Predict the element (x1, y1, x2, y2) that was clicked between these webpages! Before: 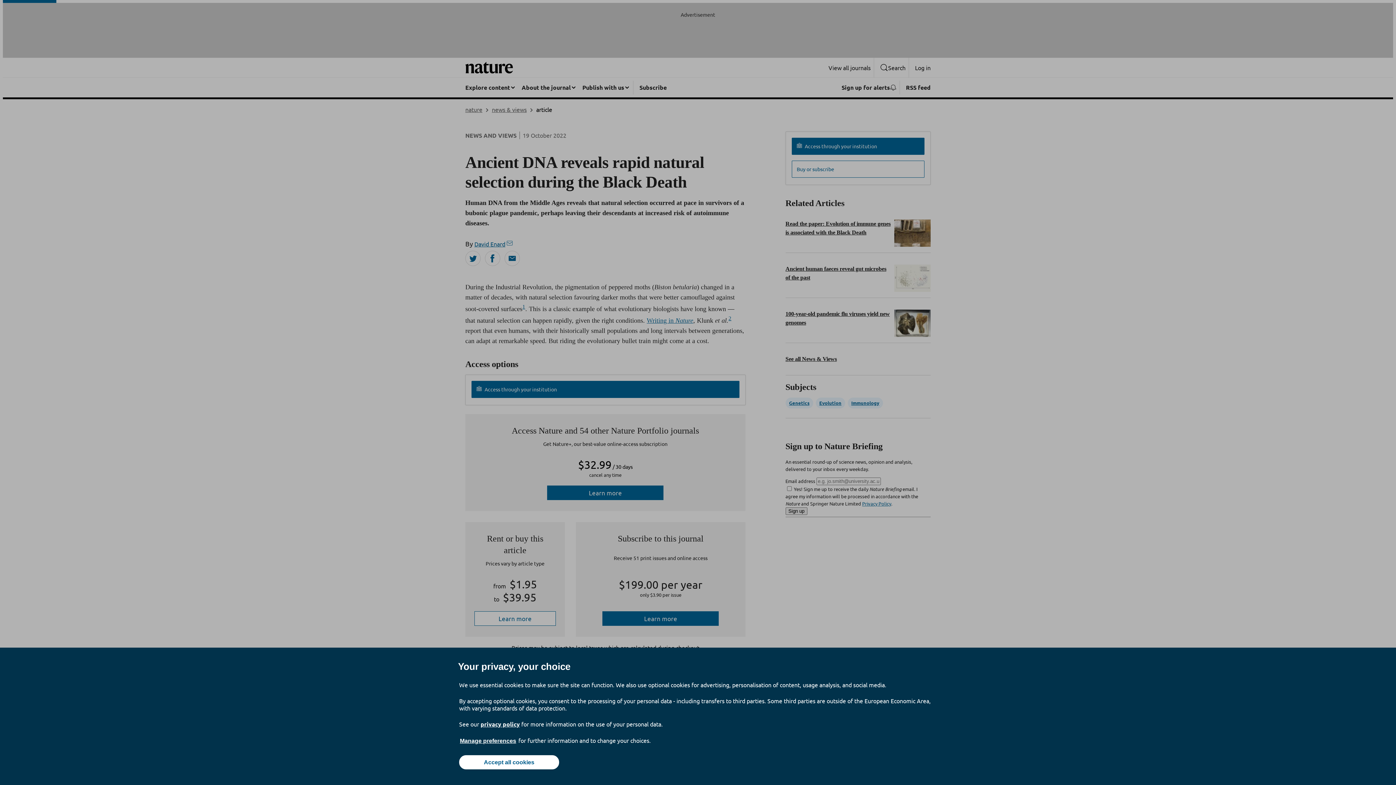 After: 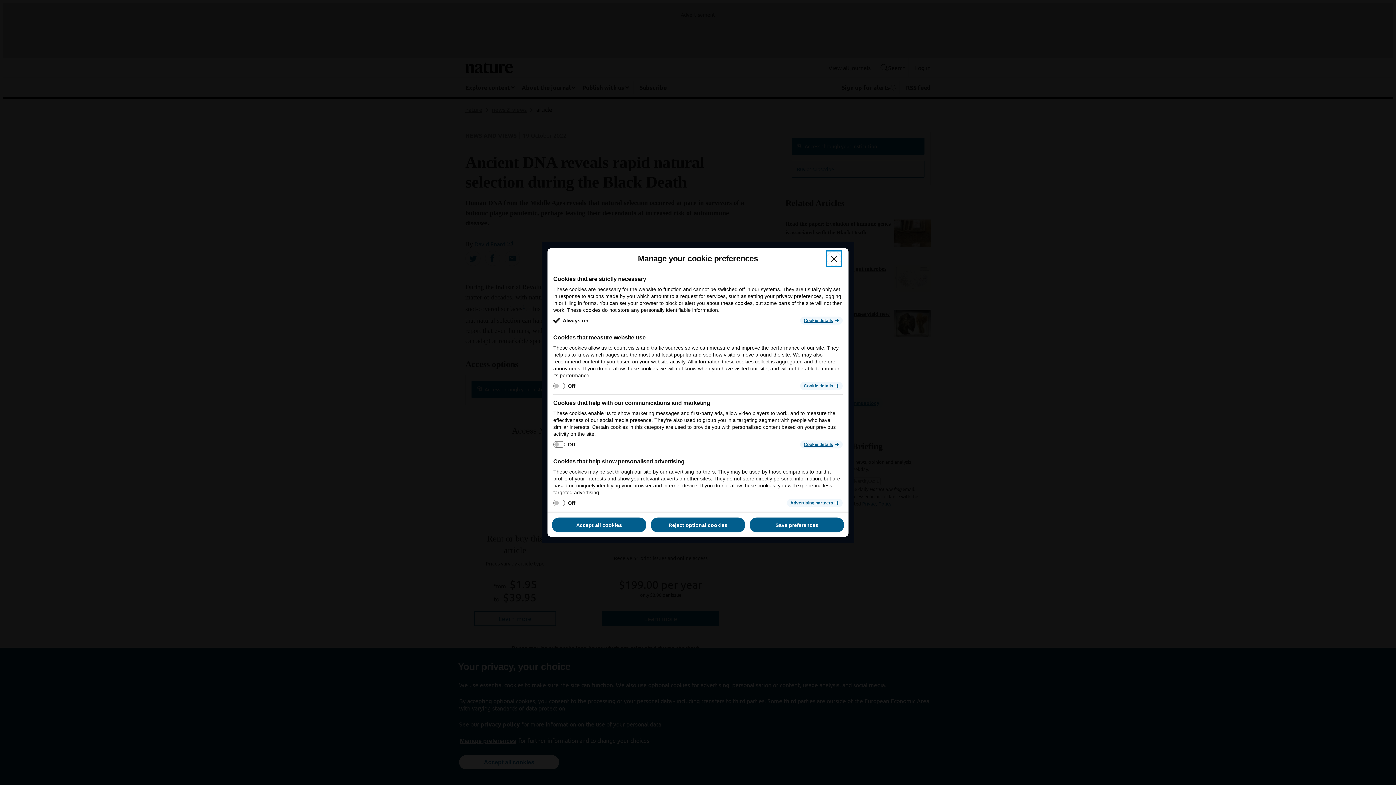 Action: bbox: (459, 737, 517, 745) label: Manage preferences